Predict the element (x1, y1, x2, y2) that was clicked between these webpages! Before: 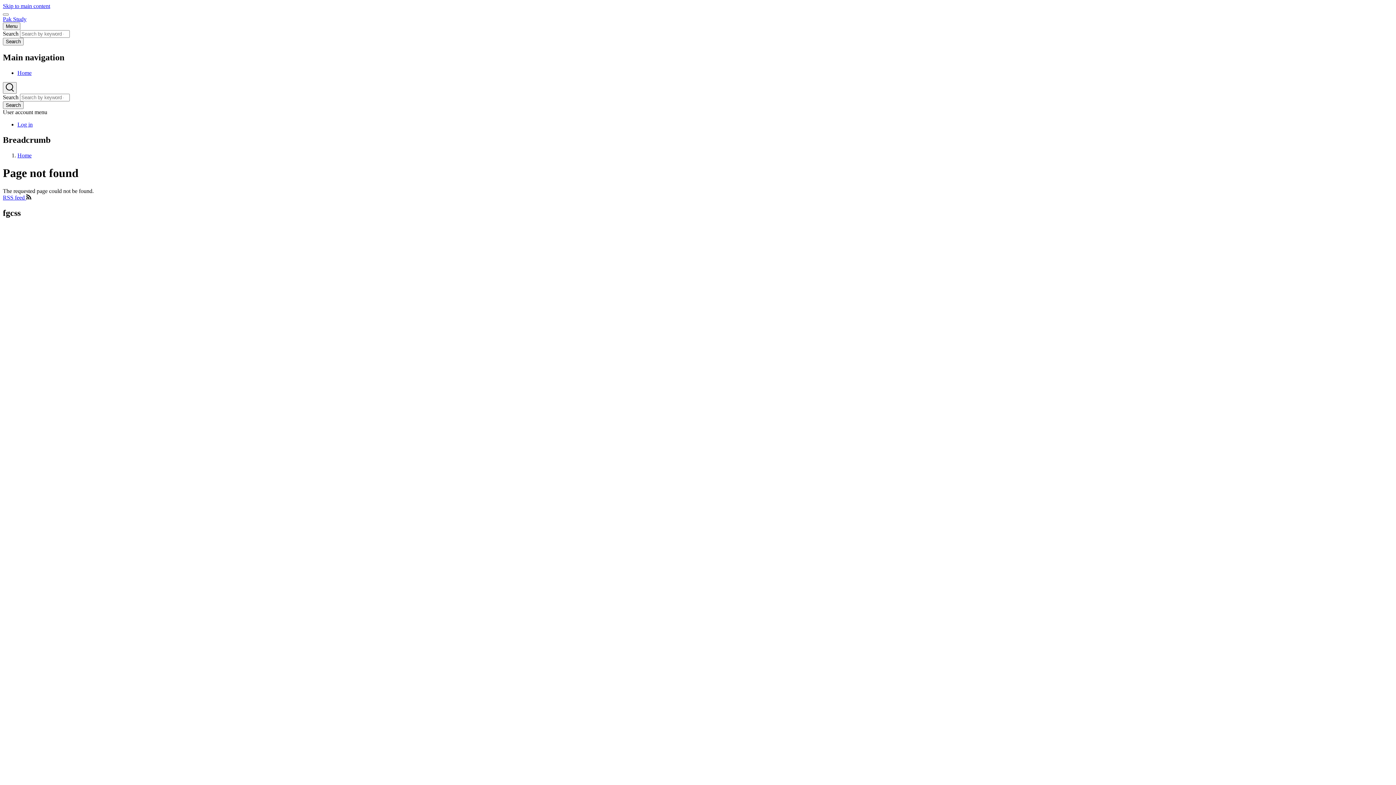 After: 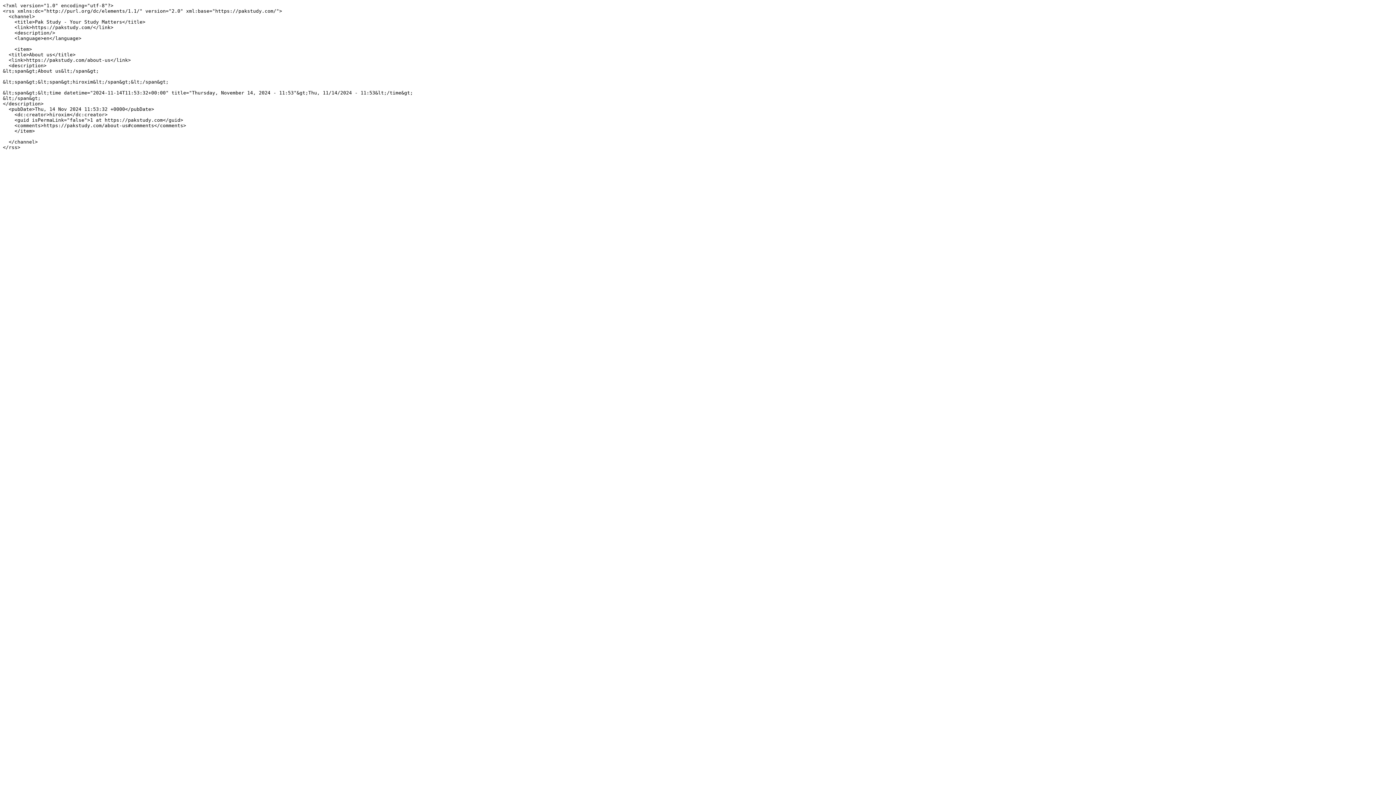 Action: label: RSS feed  bbox: (2, 194, 31, 200)